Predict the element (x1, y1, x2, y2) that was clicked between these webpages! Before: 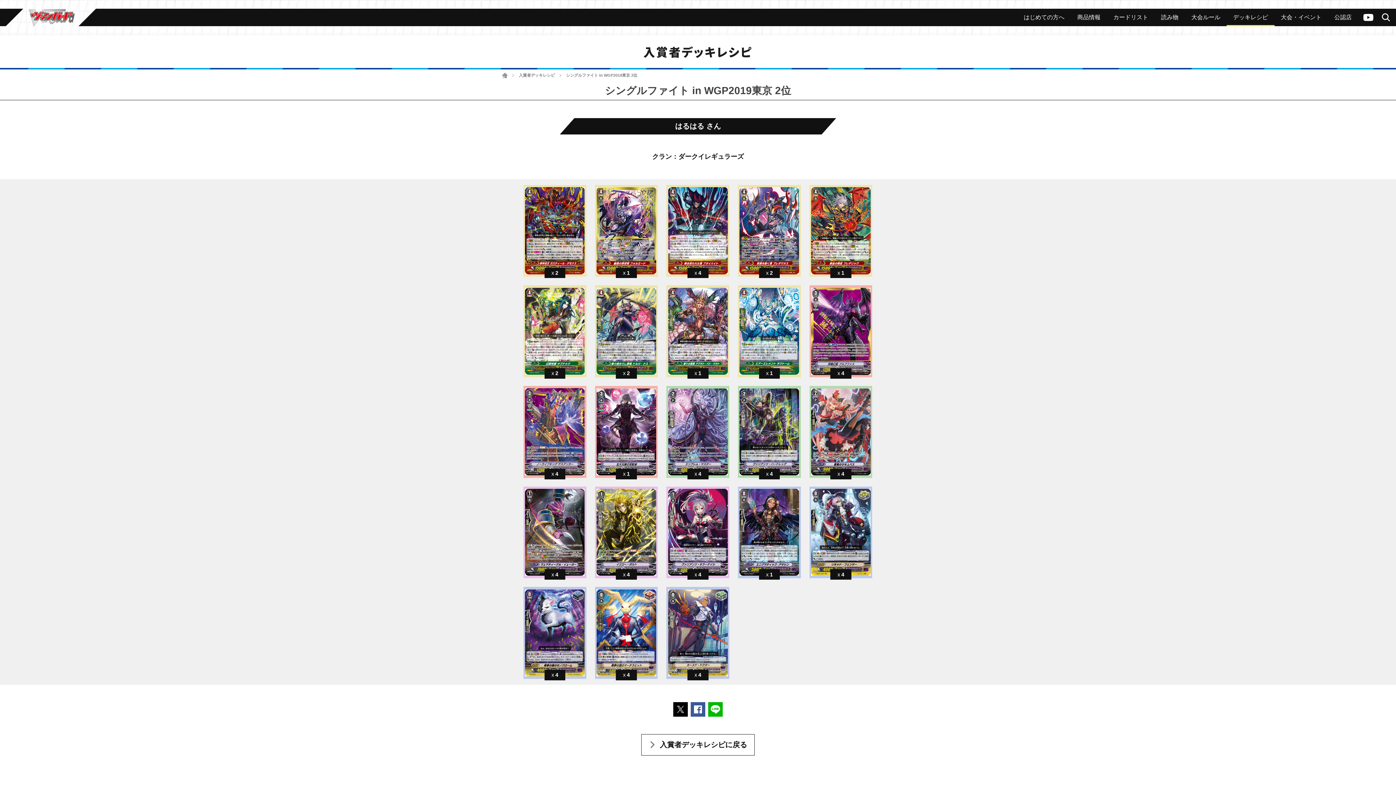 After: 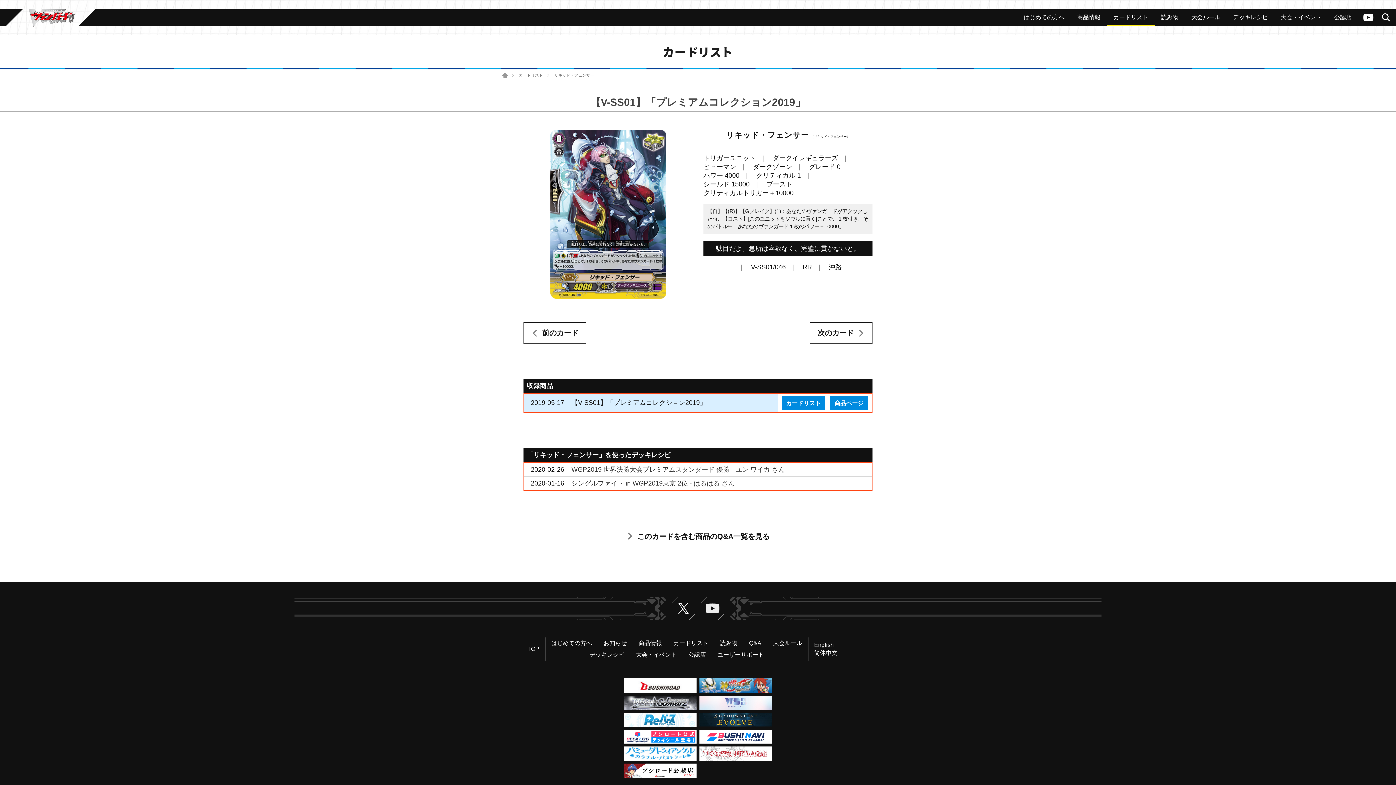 Action: bbox: (809, 486, 872, 578) label: 4